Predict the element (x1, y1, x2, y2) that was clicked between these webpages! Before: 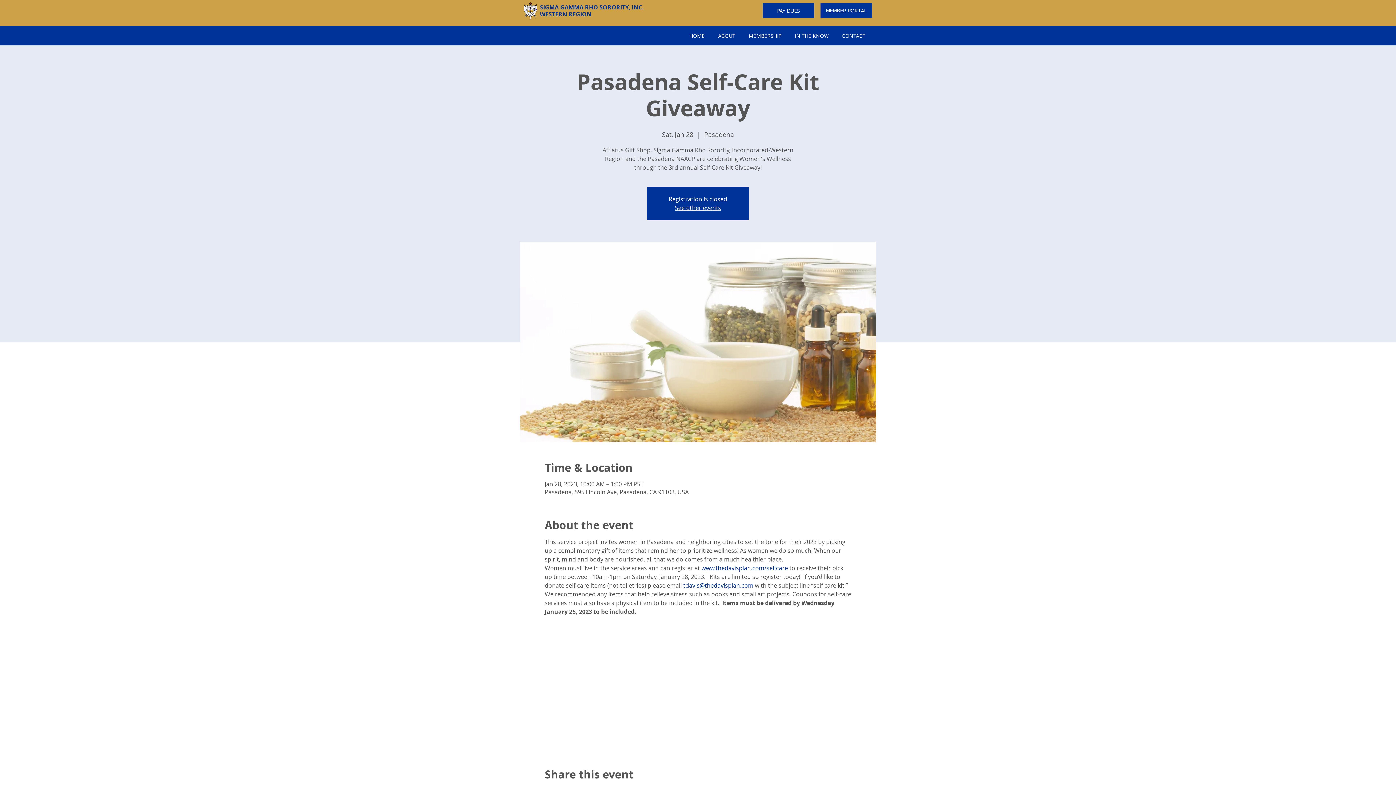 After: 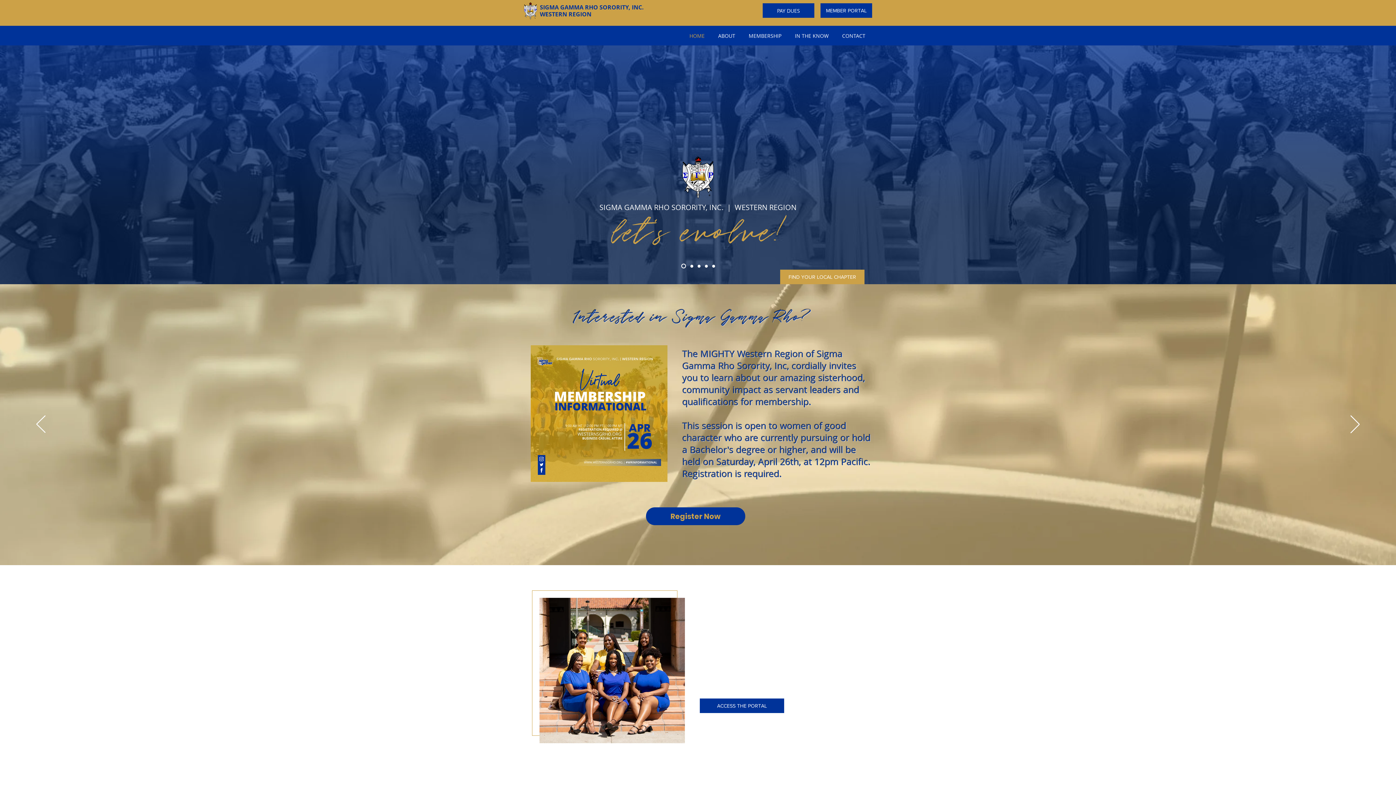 Action: label: See other events bbox: (675, 204, 721, 212)